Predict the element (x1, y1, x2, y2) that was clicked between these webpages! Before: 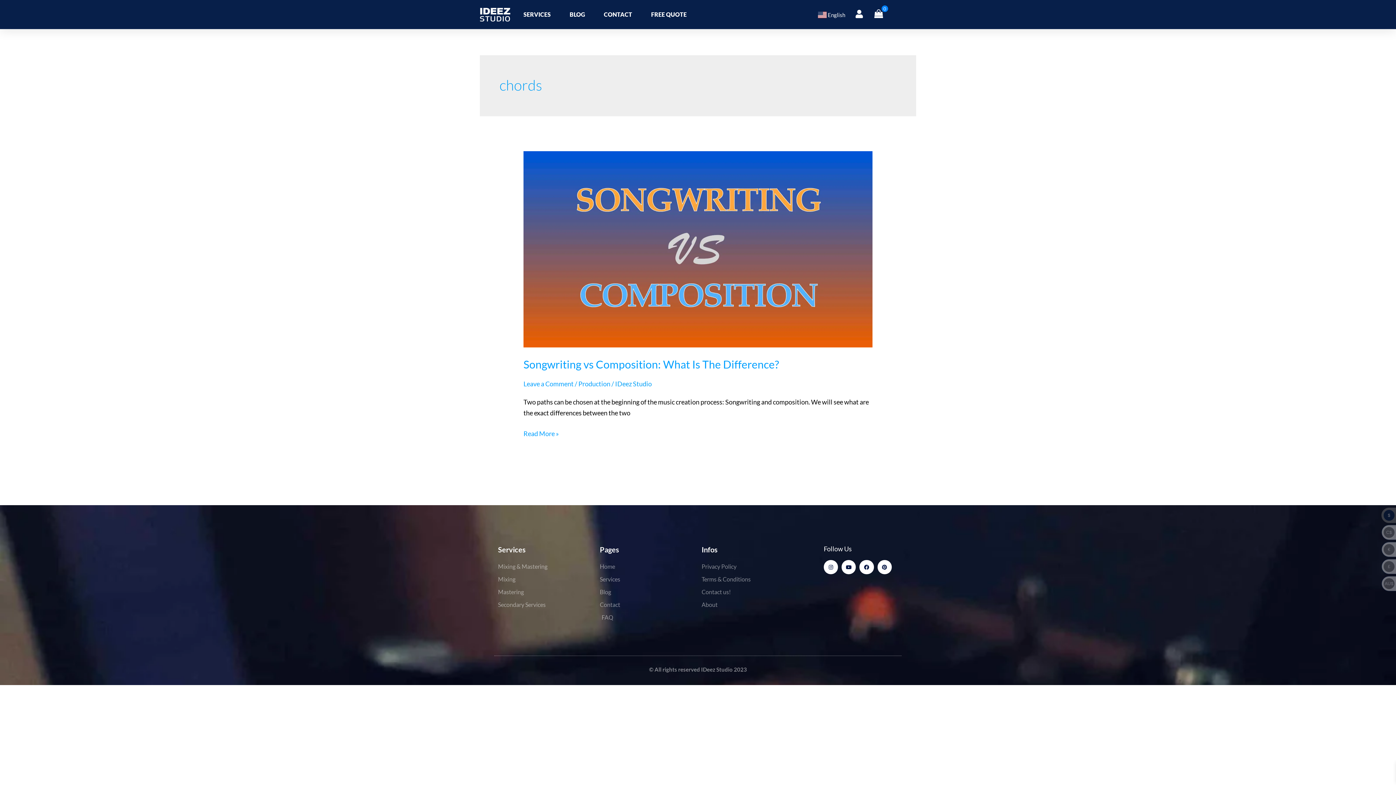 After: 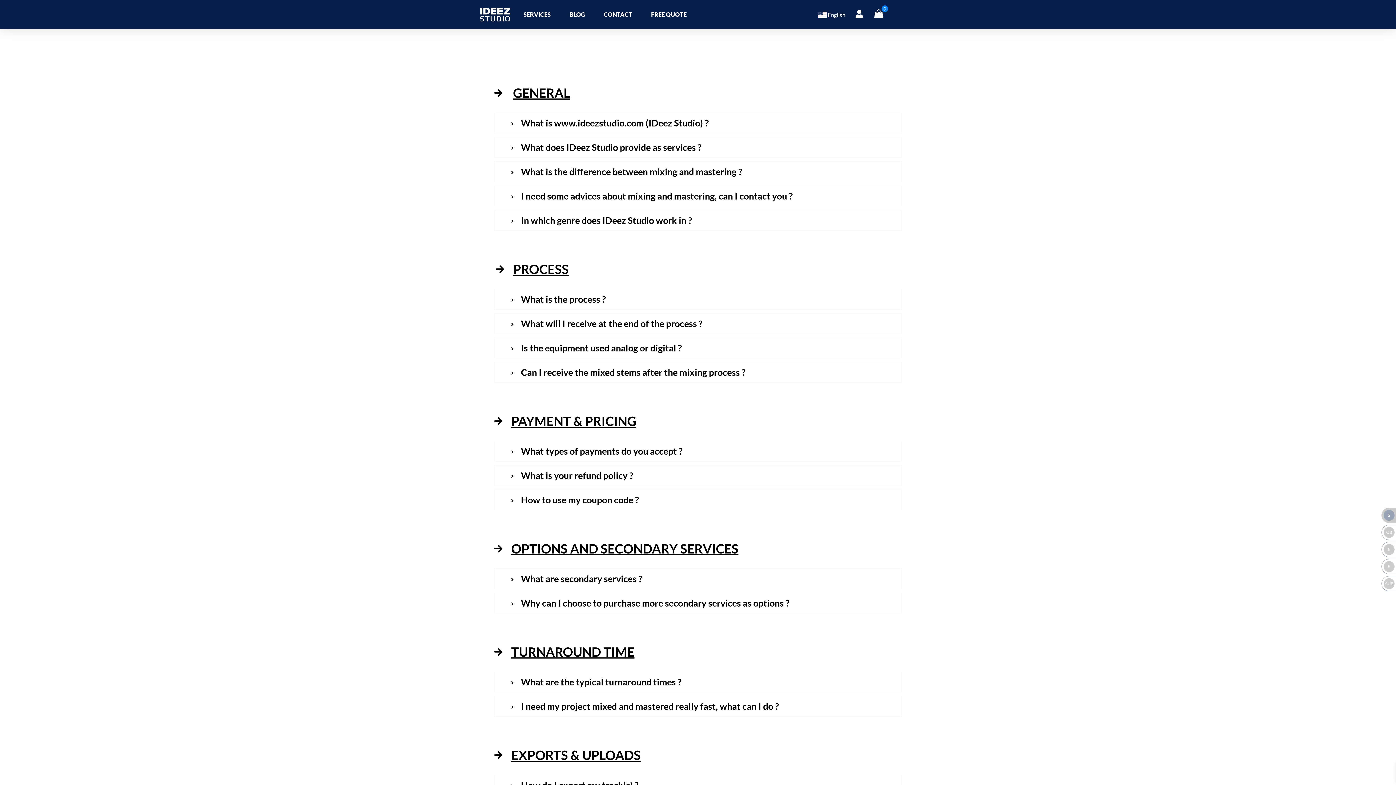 Action: bbox: (600, 612, 694, 623) label: FAQ